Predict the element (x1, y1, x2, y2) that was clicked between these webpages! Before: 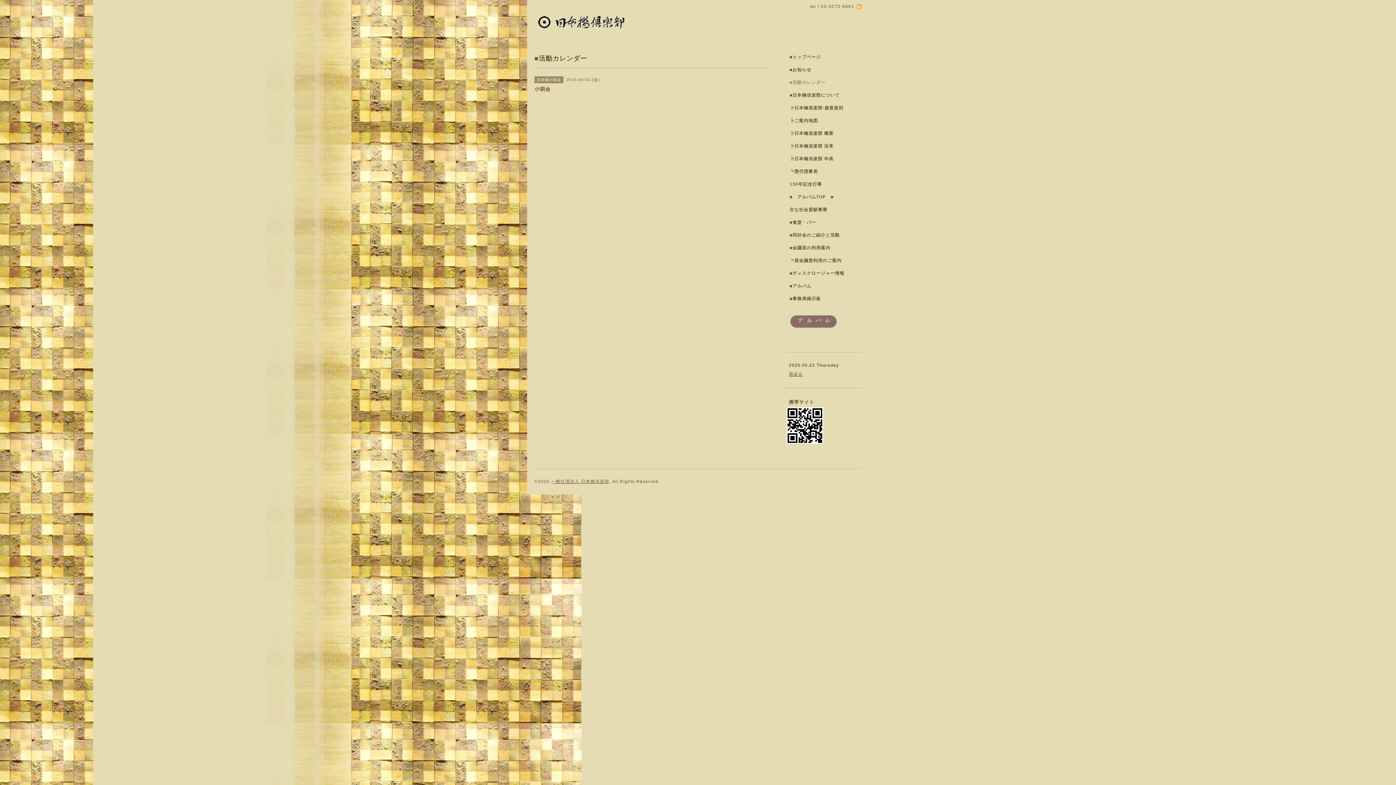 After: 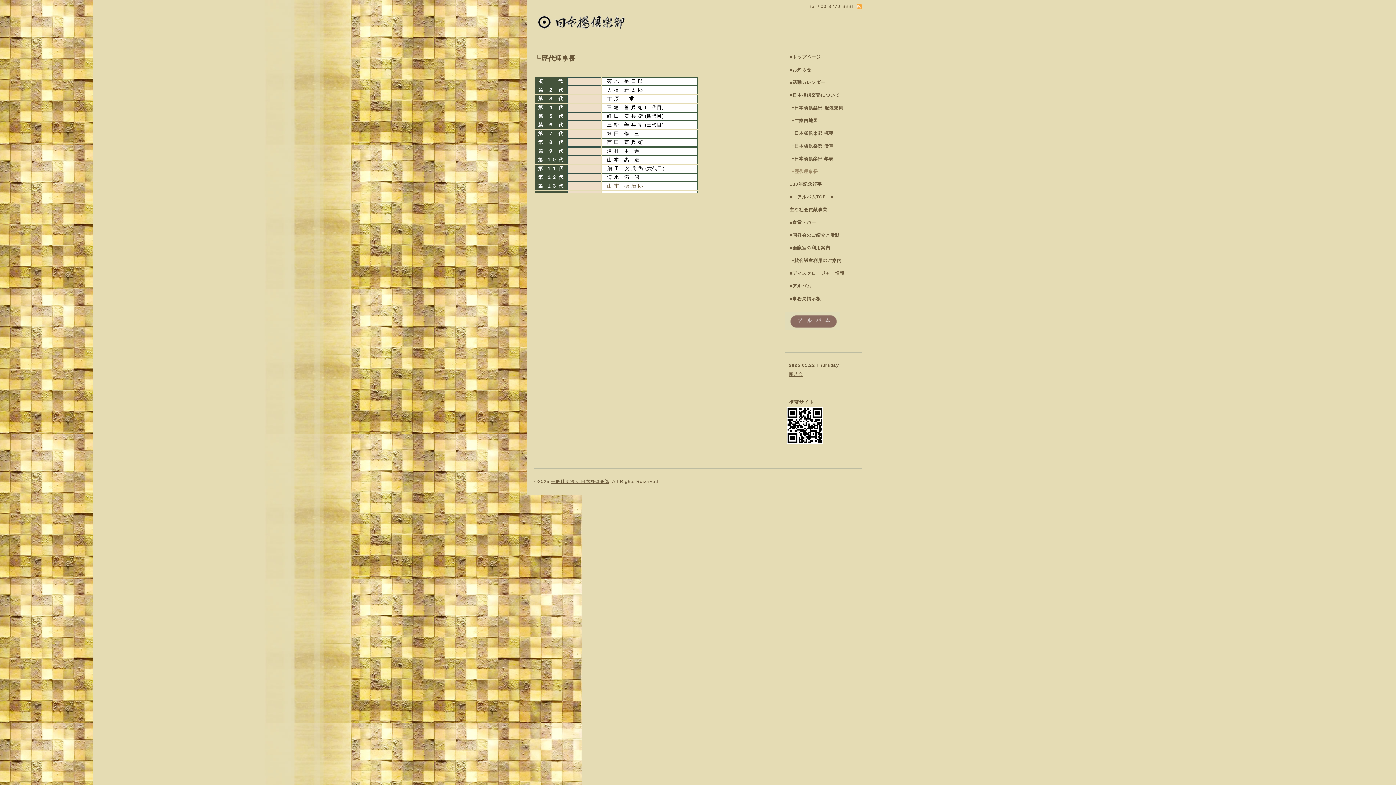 Action: bbox: (785, 168, 861, 181) label: ┗歴代理事長